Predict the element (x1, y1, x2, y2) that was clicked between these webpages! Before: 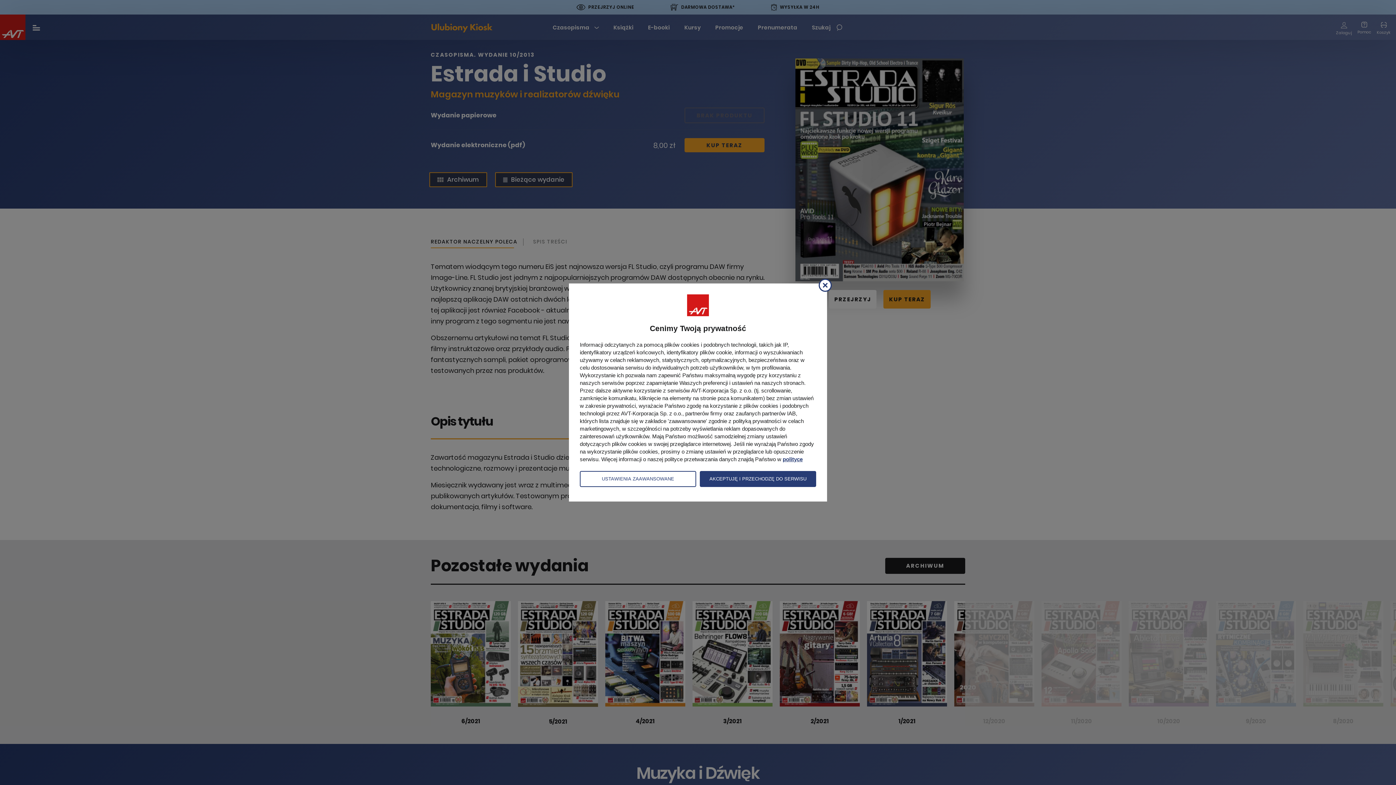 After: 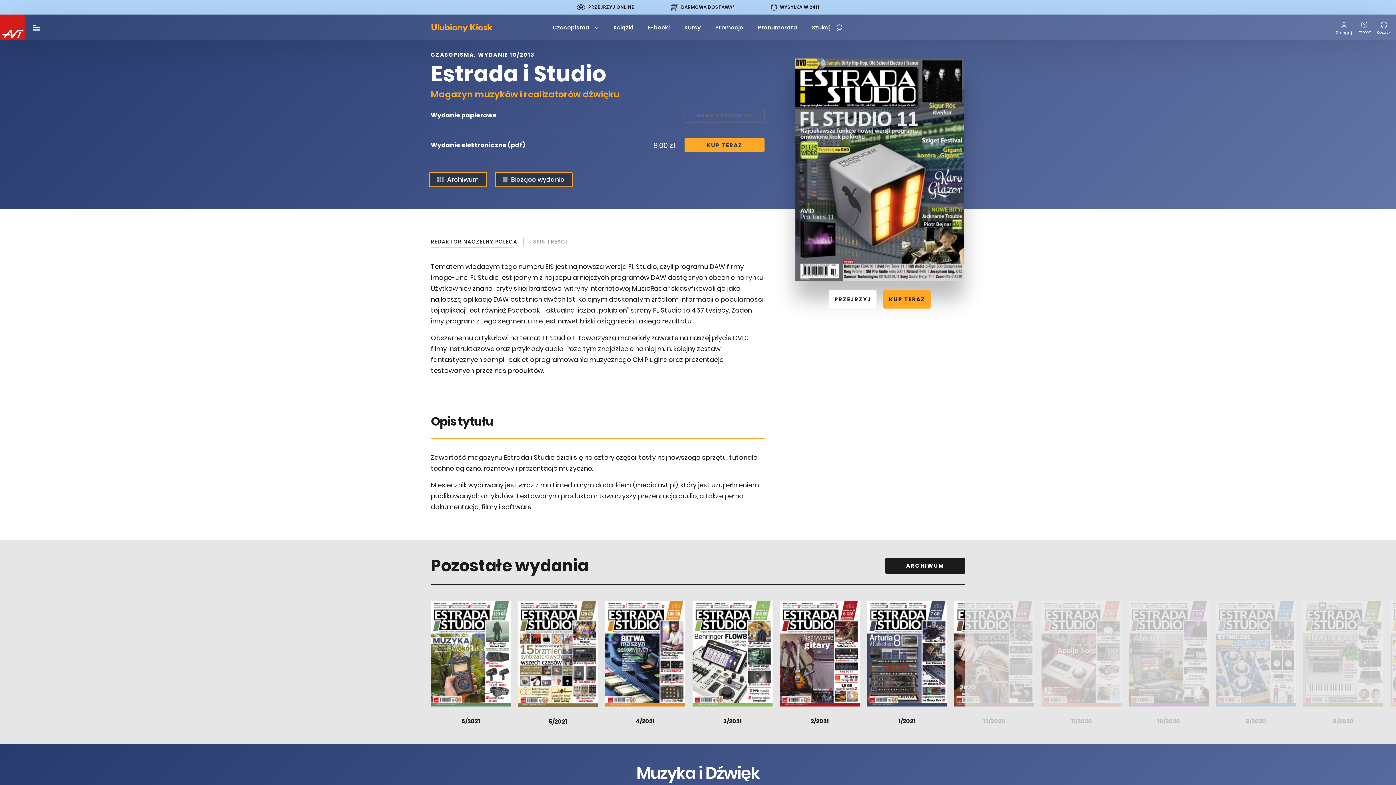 Action: bbox: (700, 471, 816, 487) label: AKCEPTUJĘ I PRZECHODZĘ DO SERWISU